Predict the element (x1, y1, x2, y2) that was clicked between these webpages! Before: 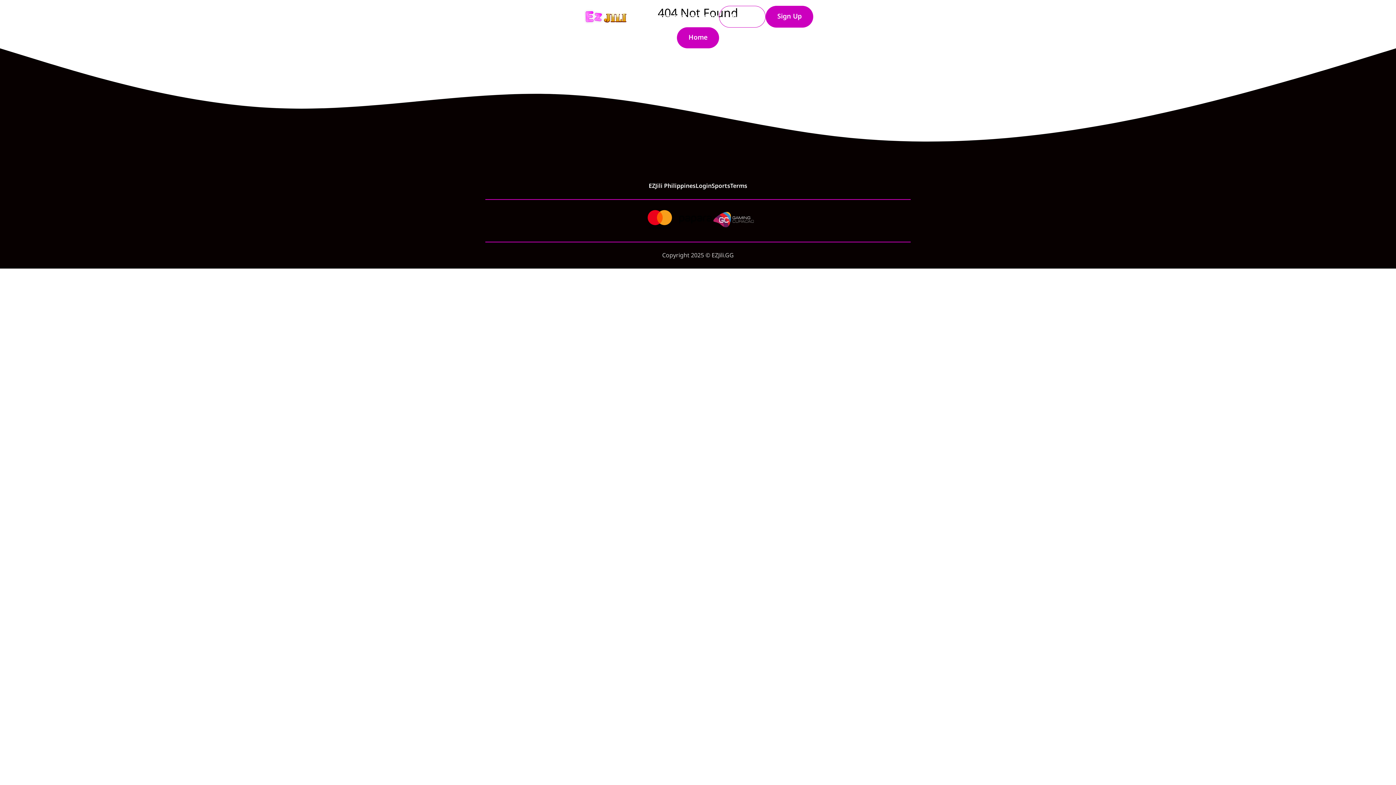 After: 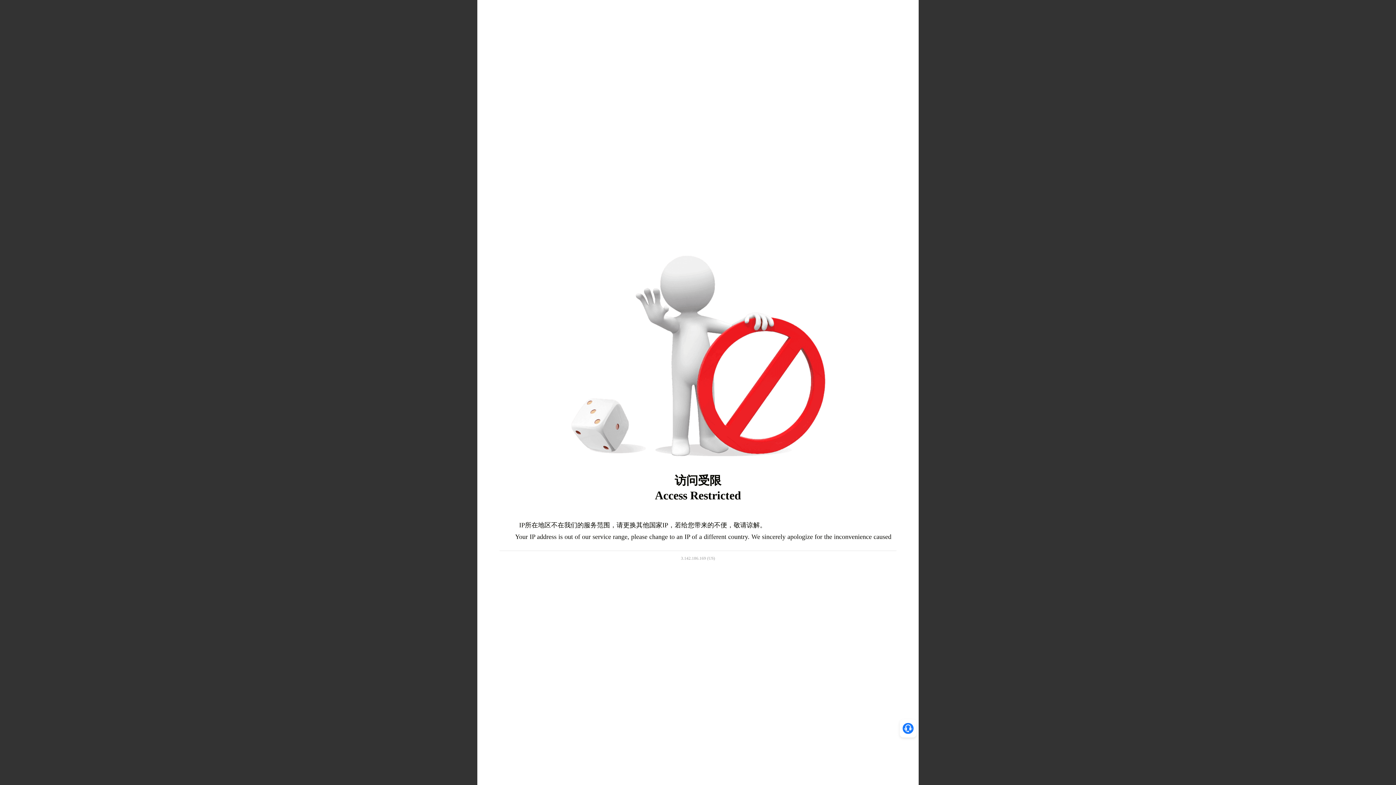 Action: bbox: (765, 5, 813, 27) label: Sign Up